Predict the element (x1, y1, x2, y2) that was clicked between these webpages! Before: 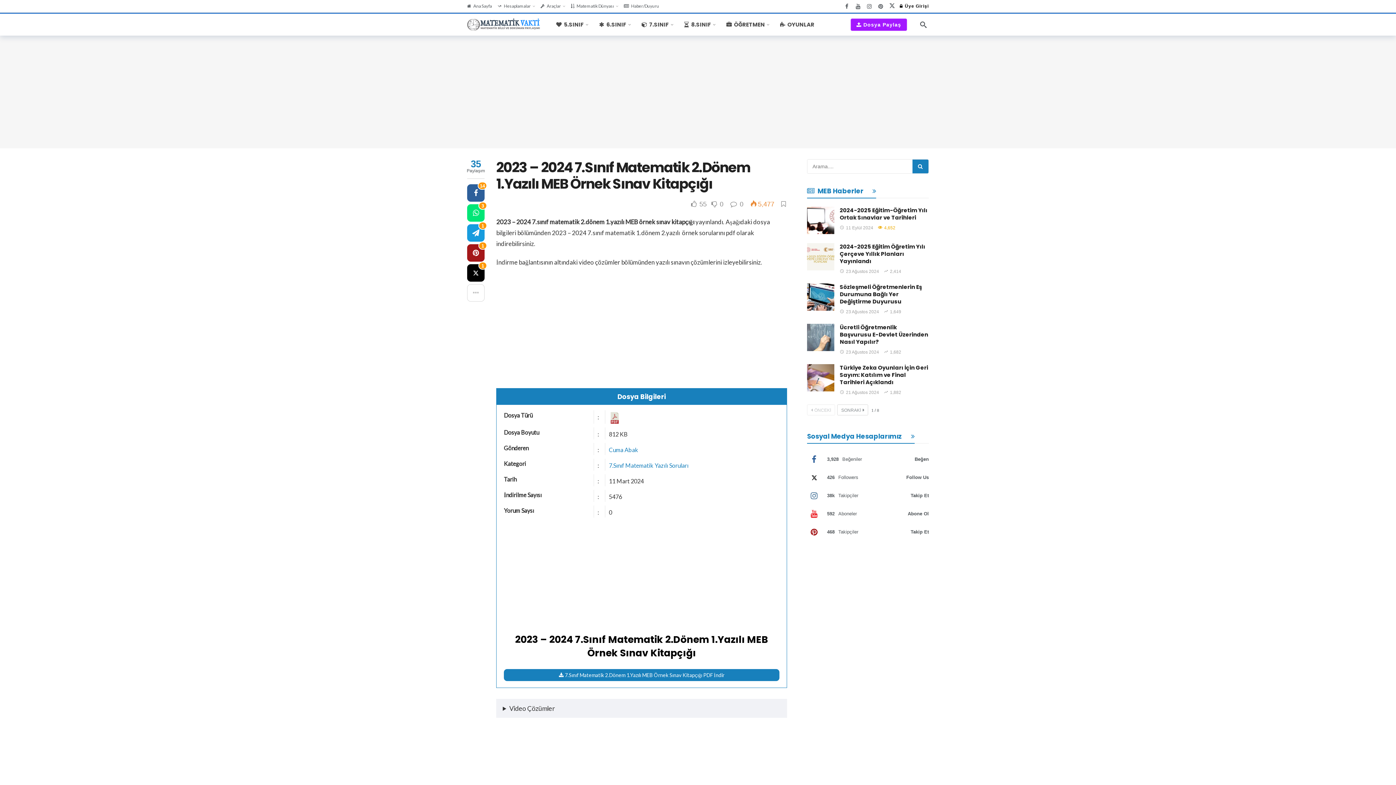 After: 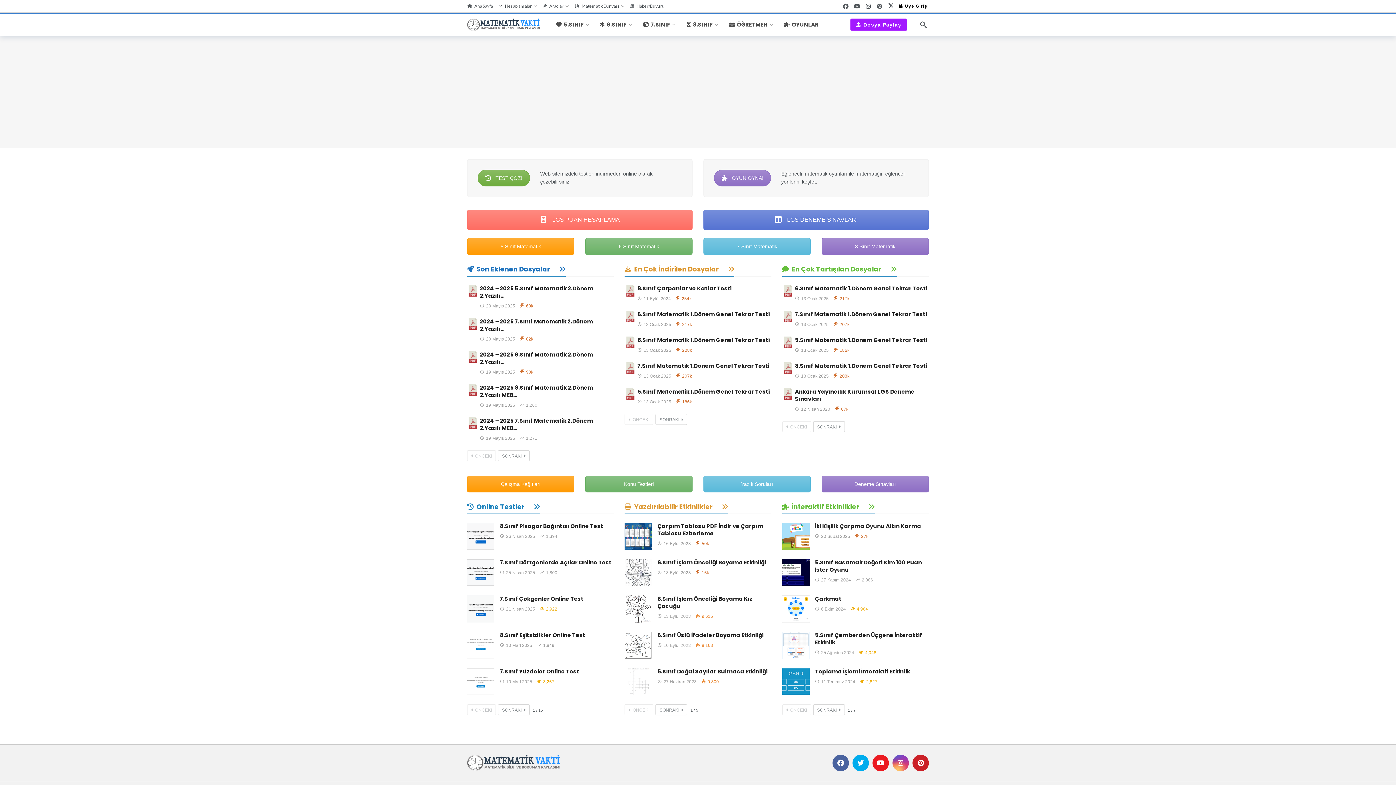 Action: bbox: (467, 18, 540, 31)